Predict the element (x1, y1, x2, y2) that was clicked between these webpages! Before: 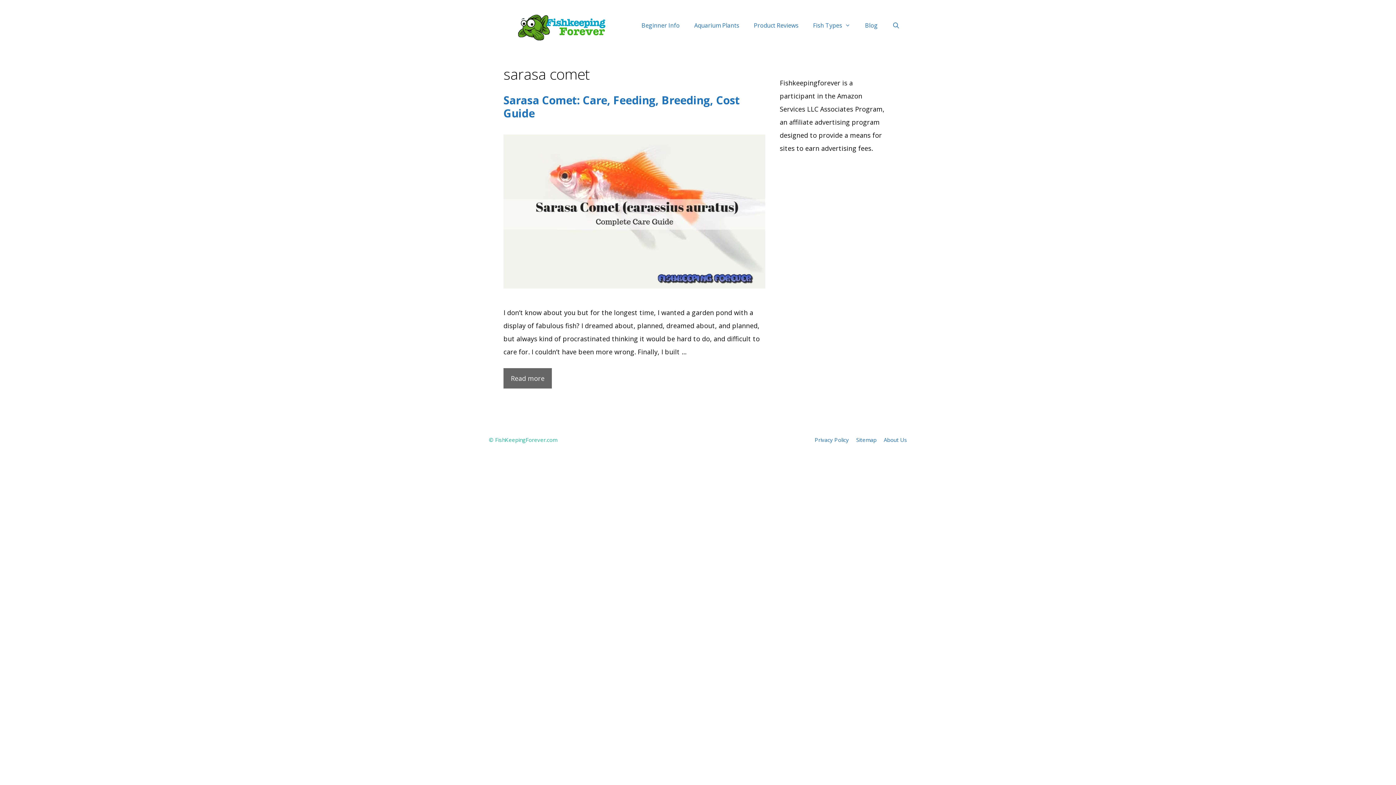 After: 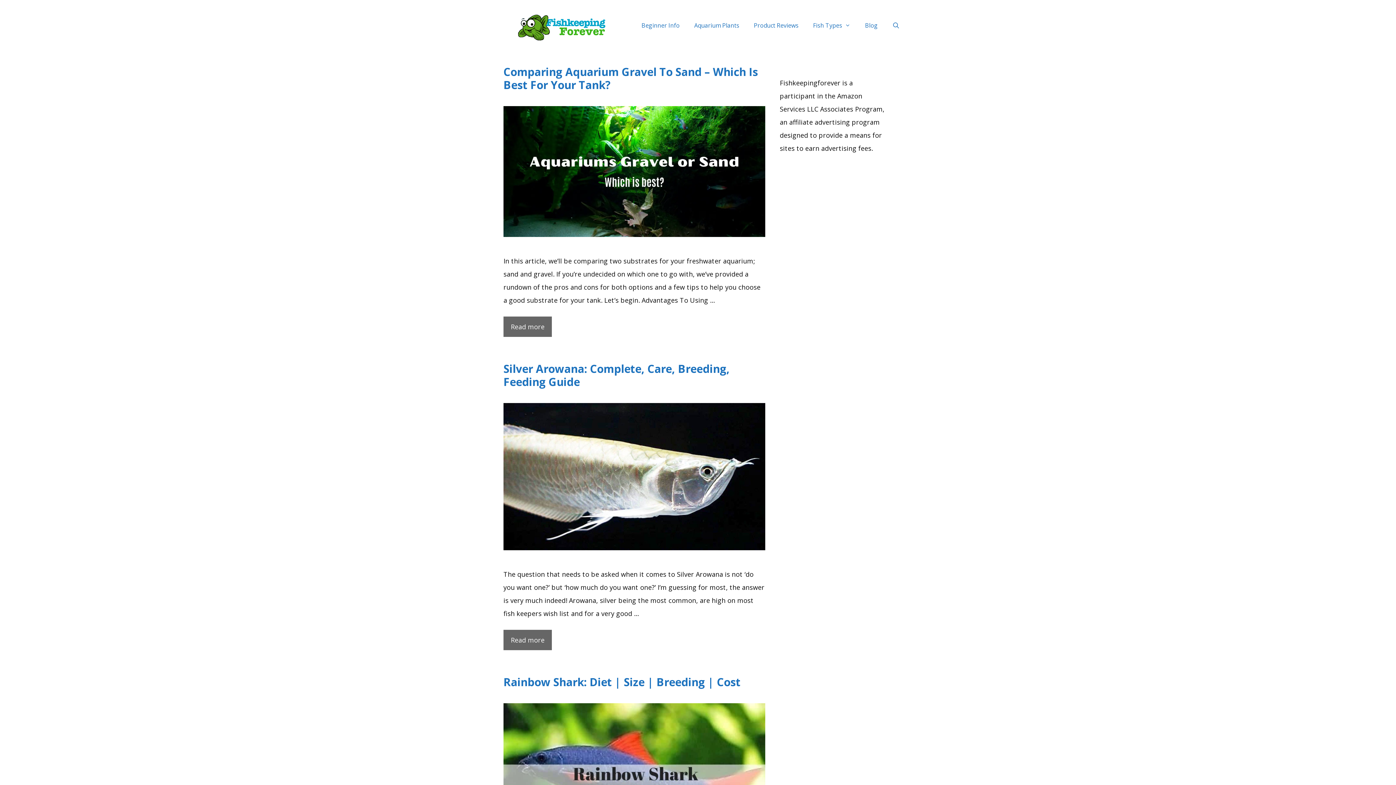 Action: bbox: (518, 22, 605, 32)